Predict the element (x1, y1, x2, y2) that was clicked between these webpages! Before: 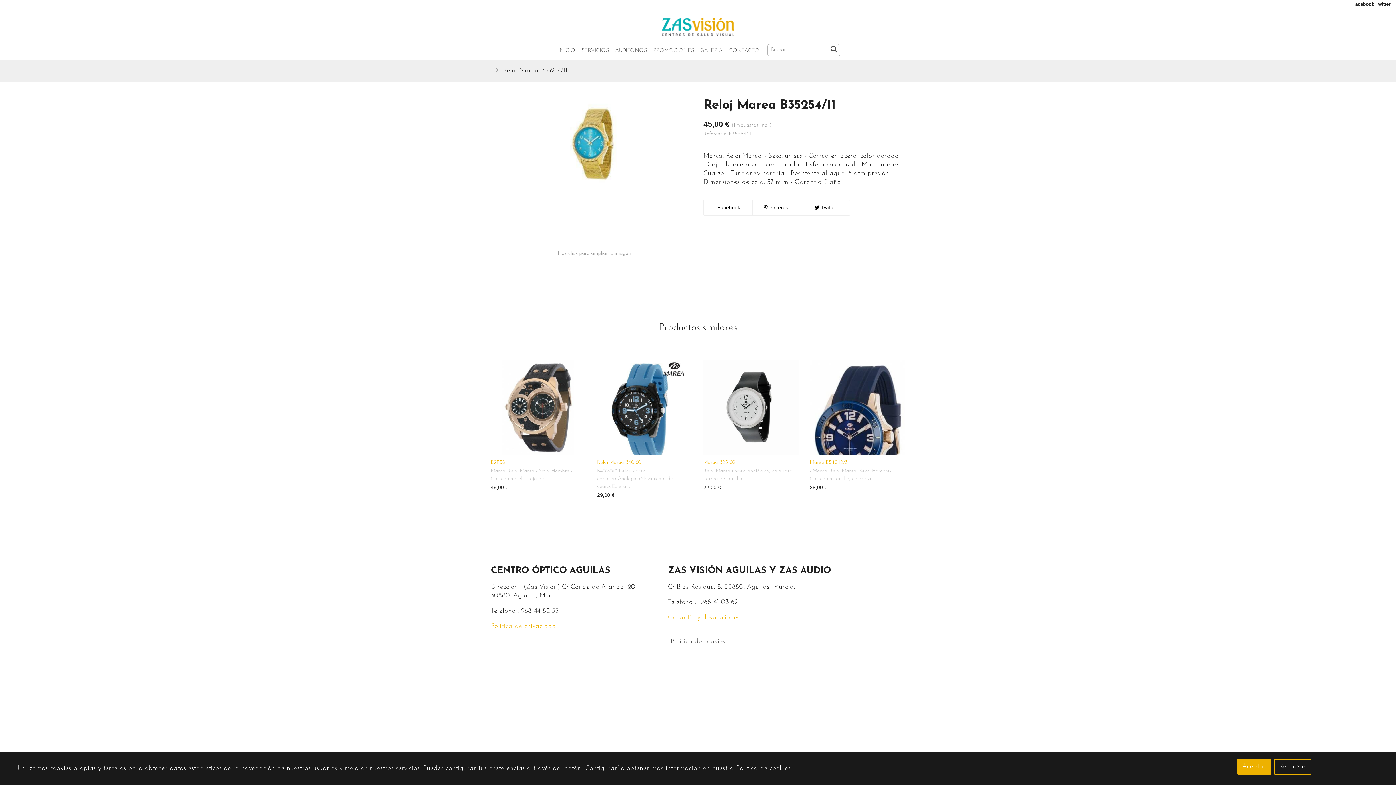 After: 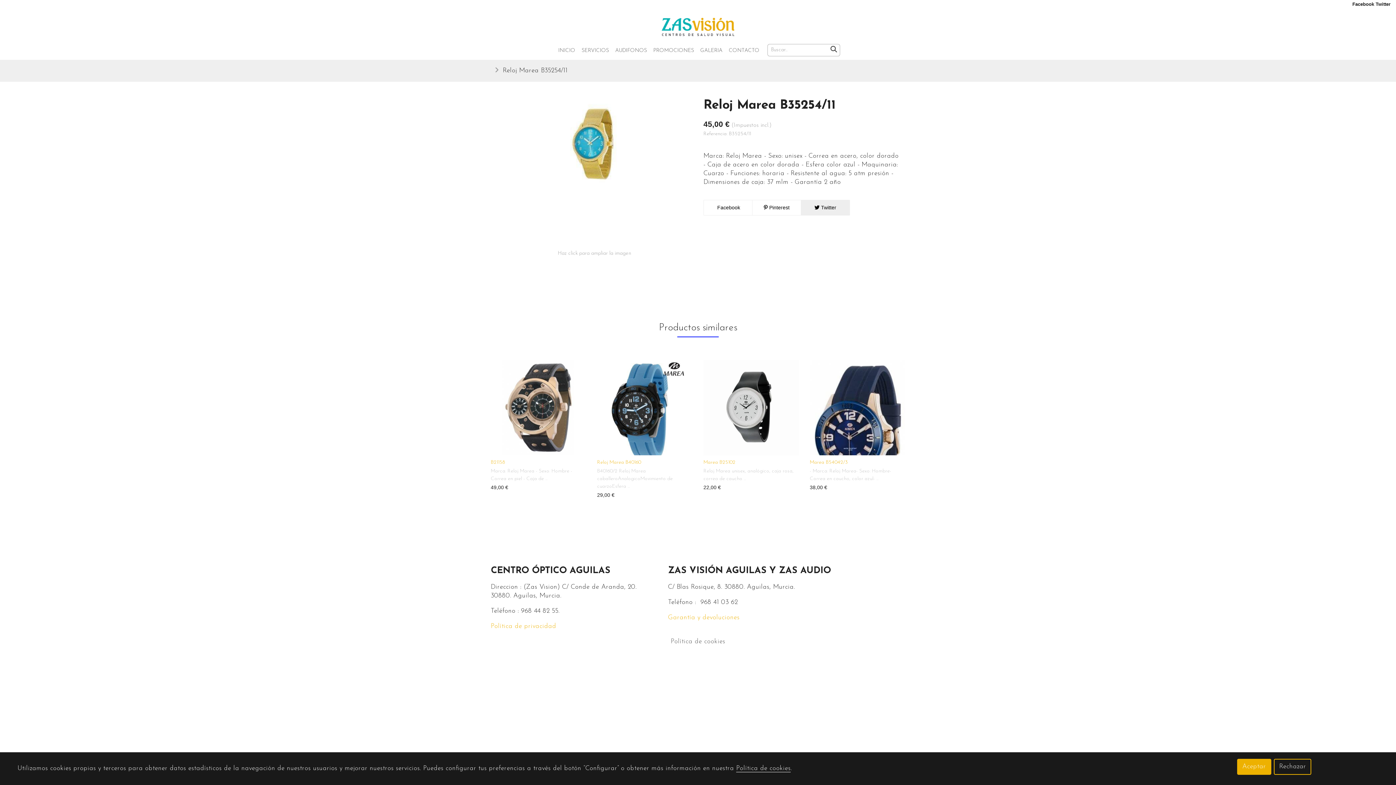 Action: label:  Twitter bbox: (801, 200, 849, 215)